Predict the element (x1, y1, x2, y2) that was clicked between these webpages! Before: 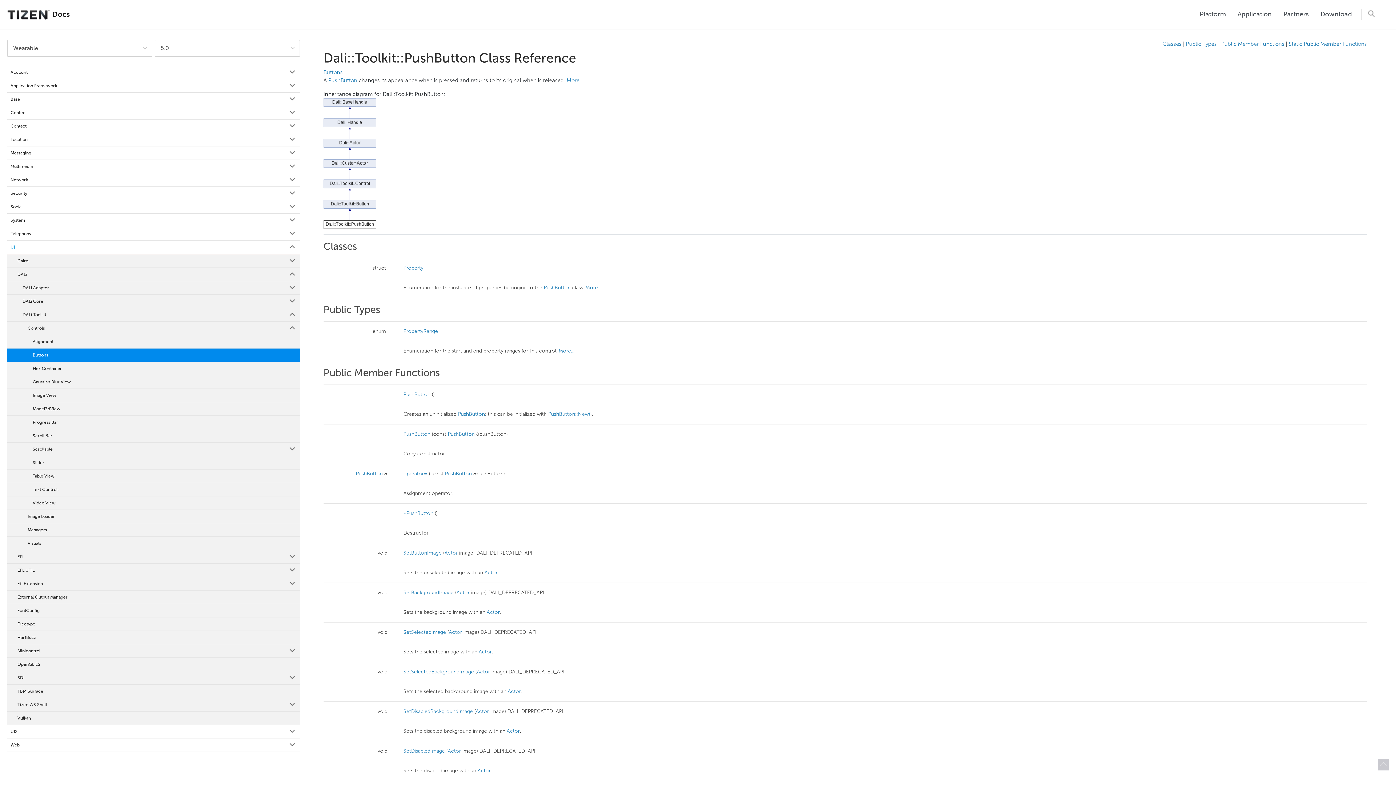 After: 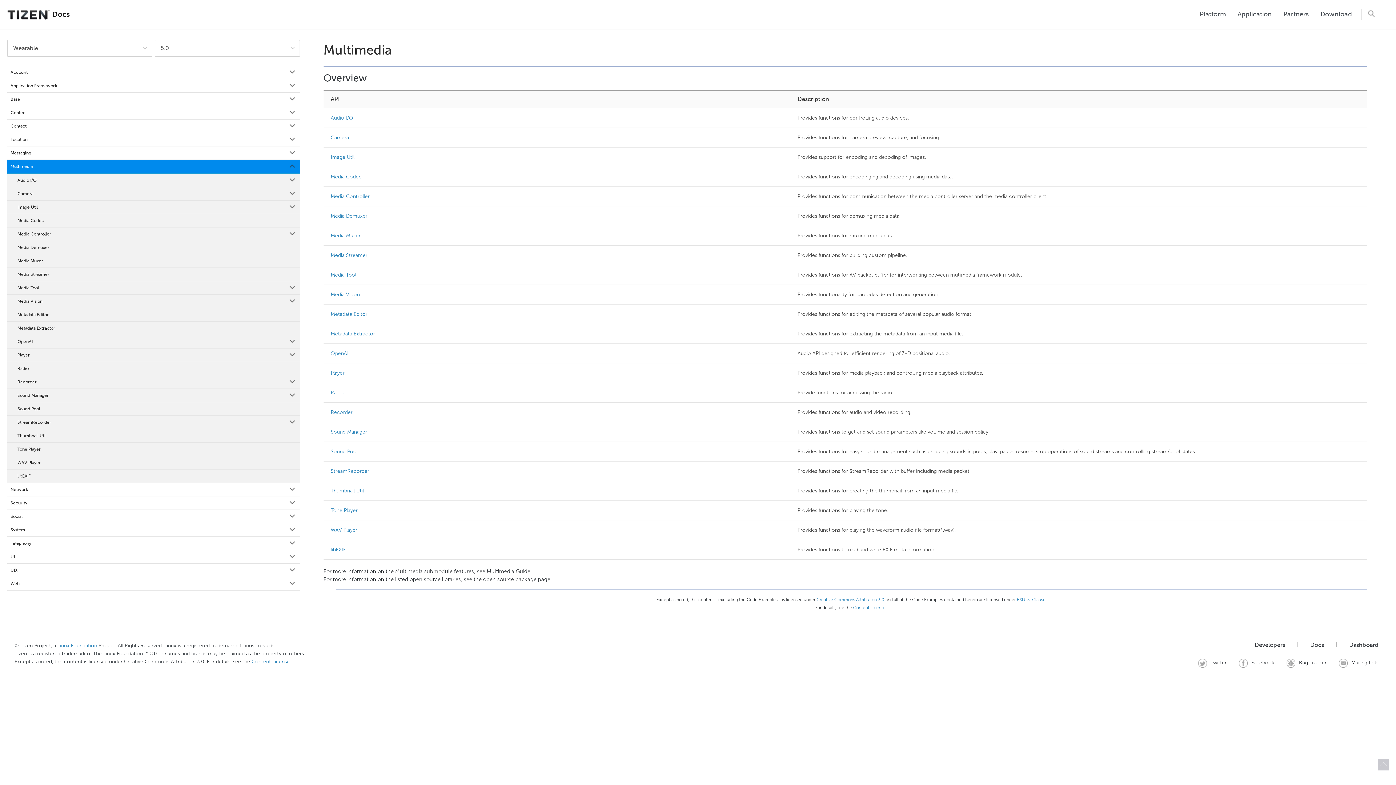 Action: label: Multimedia bbox: (7, 160, 299, 173)